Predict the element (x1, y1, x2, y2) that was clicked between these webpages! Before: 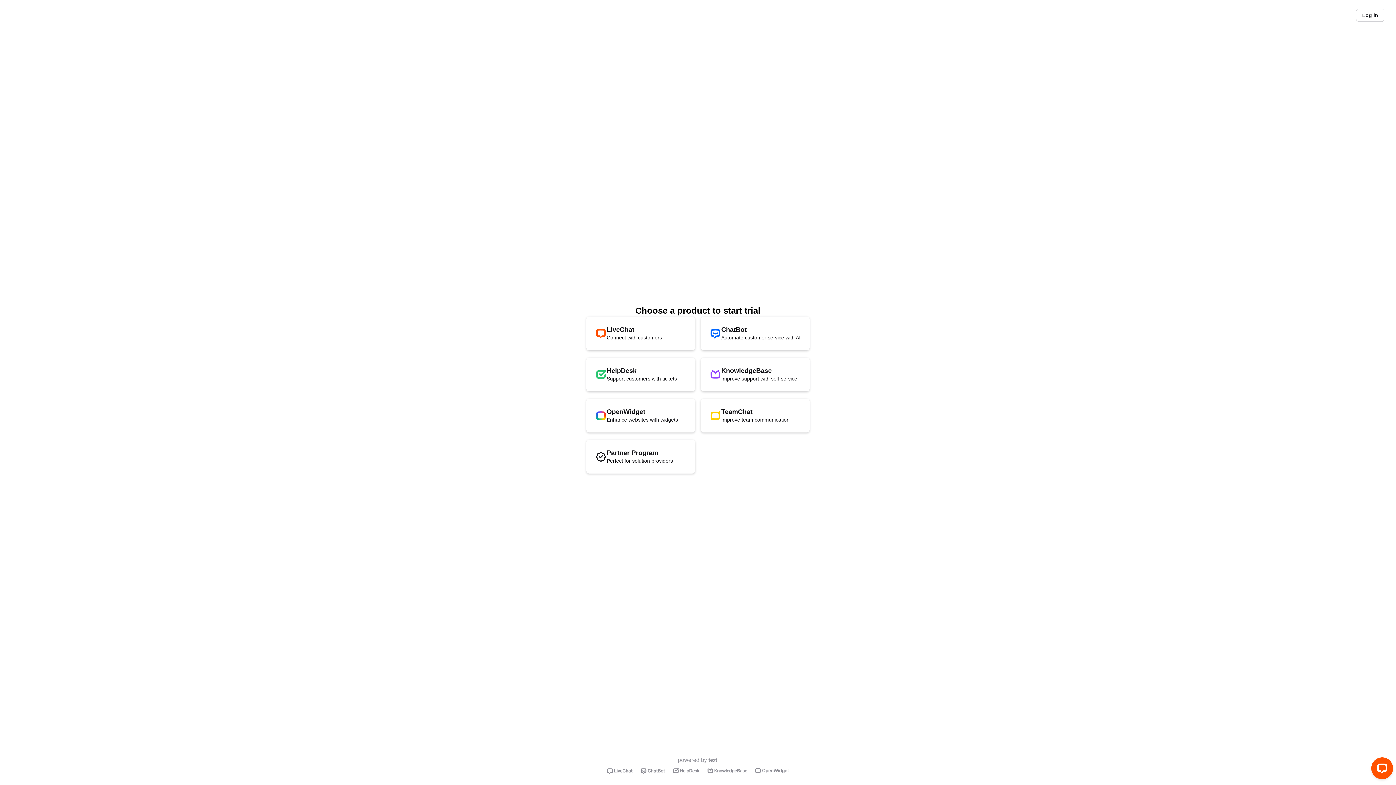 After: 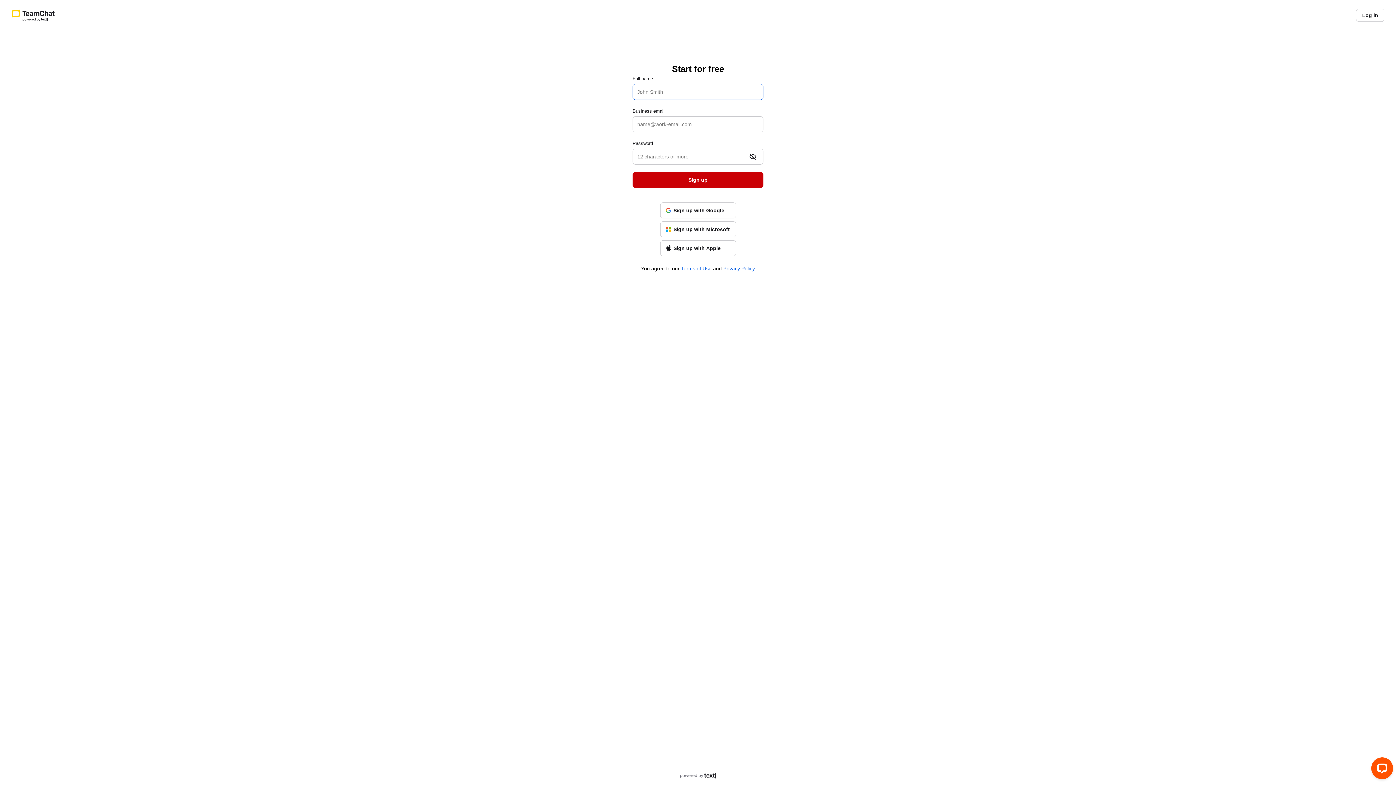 Action: label: TeamChat

Improve team communication bbox: (701, 398, 809, 432)